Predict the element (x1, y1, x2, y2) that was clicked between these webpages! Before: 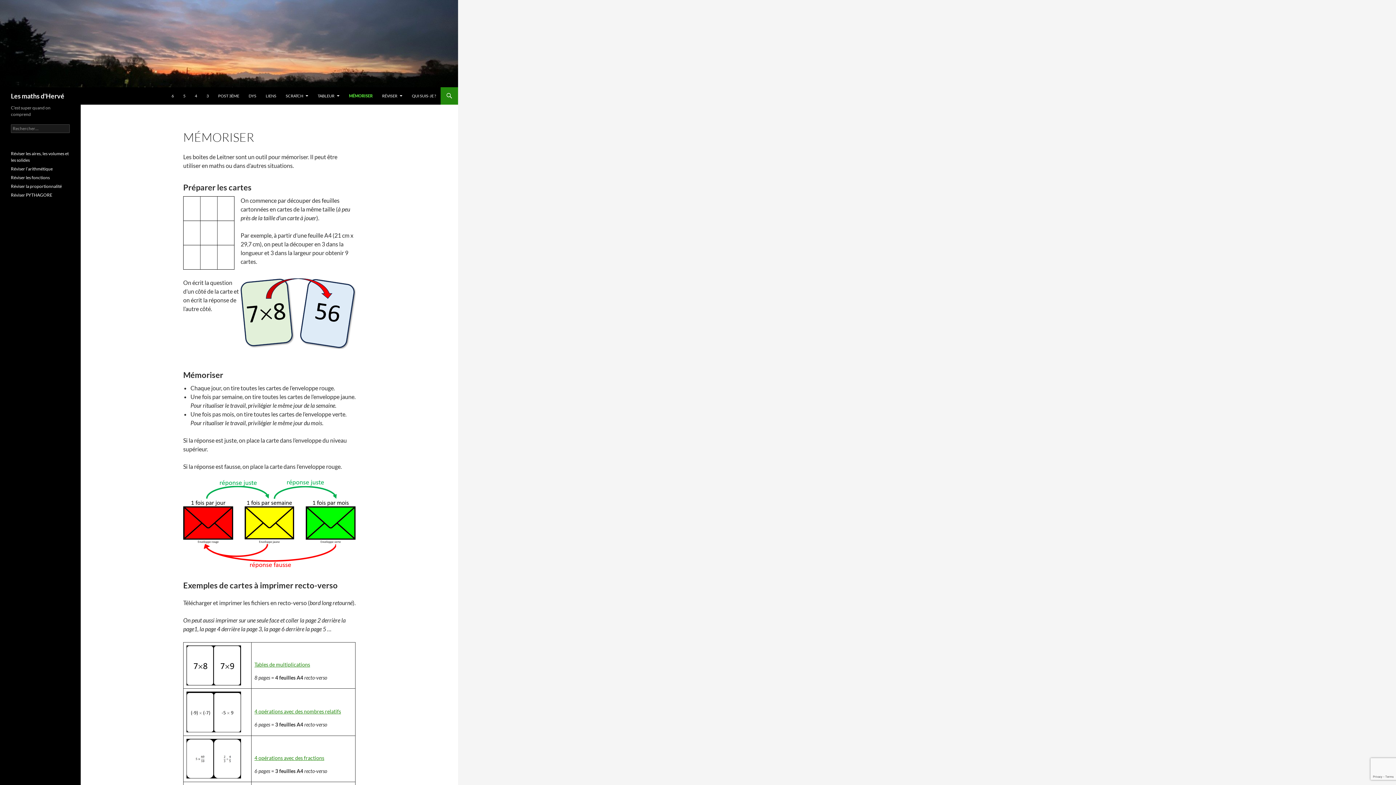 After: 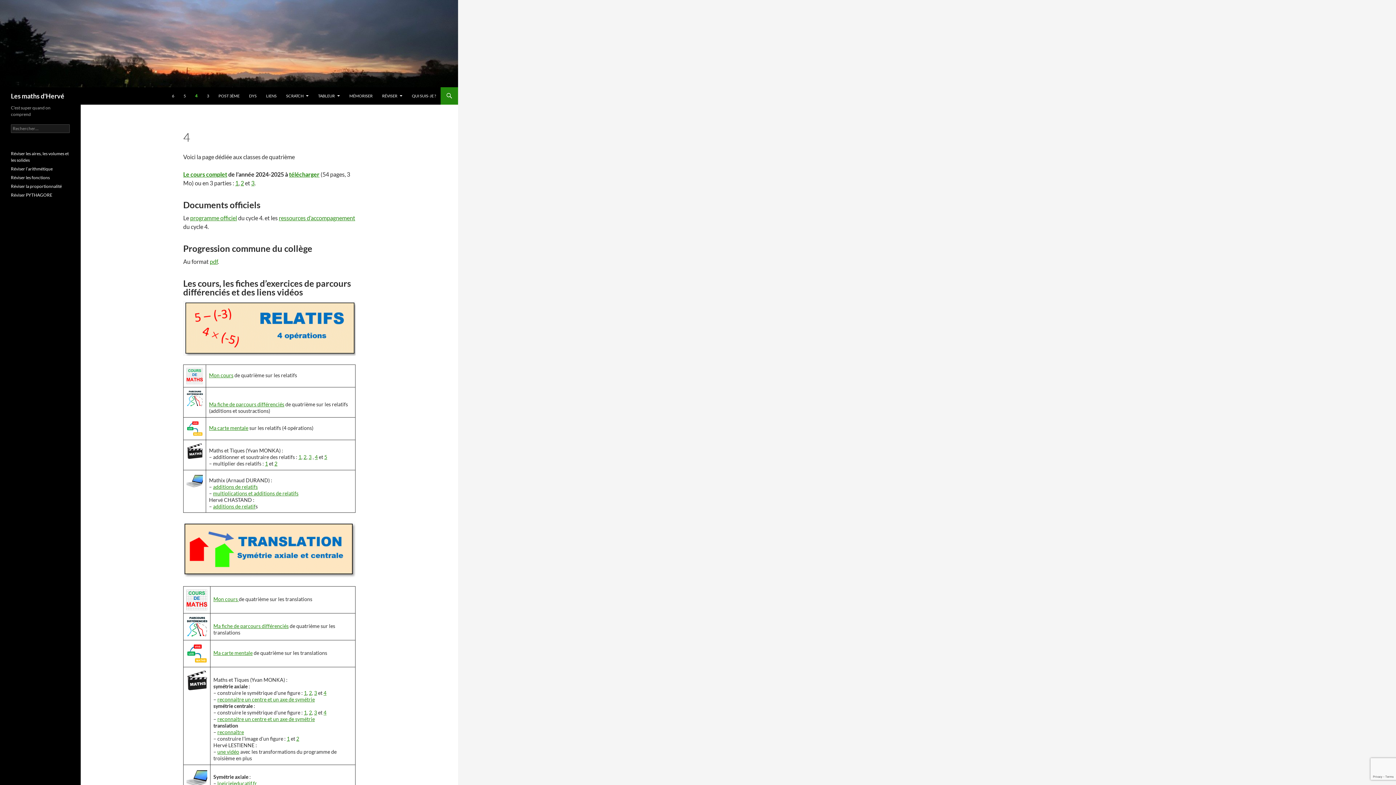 Action: bbox: (190, 87, 201, 104) label: 4